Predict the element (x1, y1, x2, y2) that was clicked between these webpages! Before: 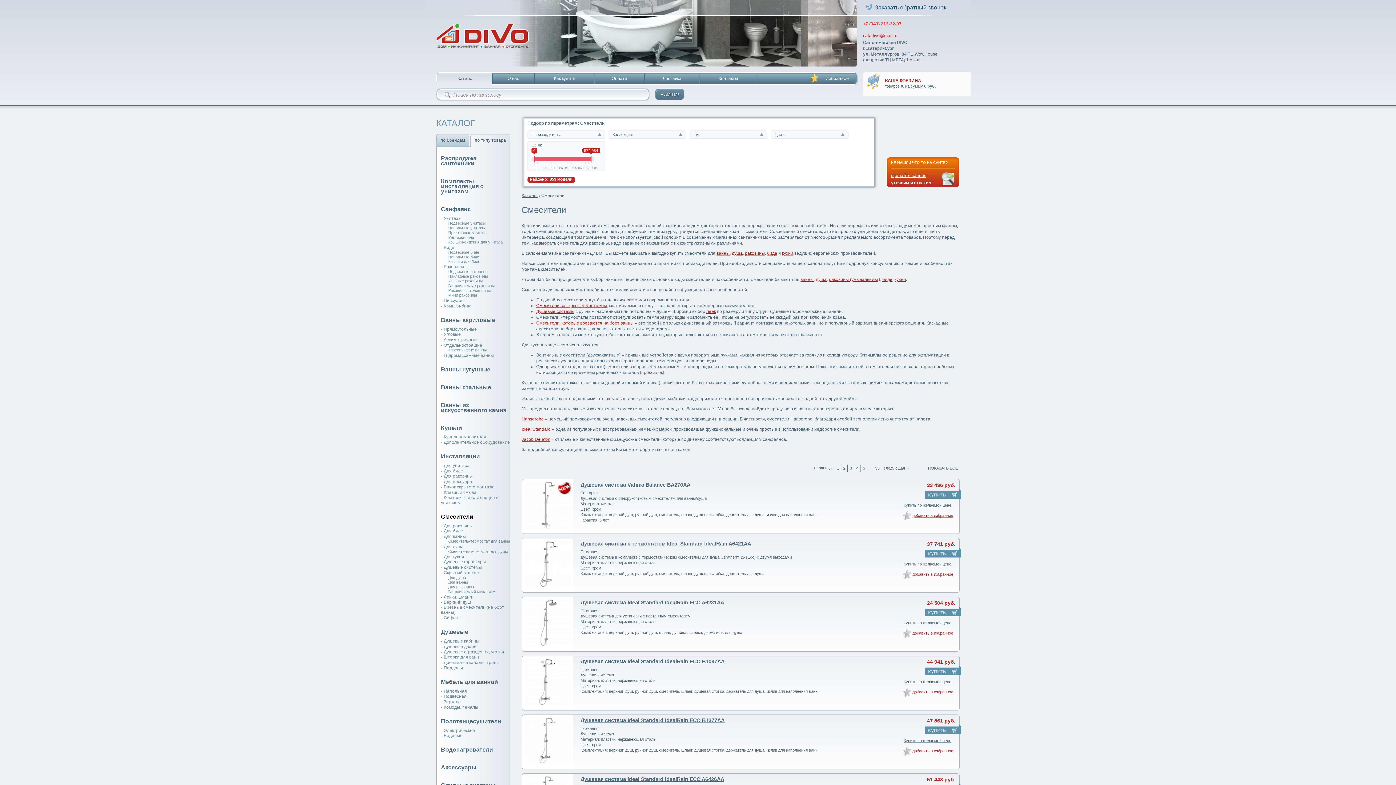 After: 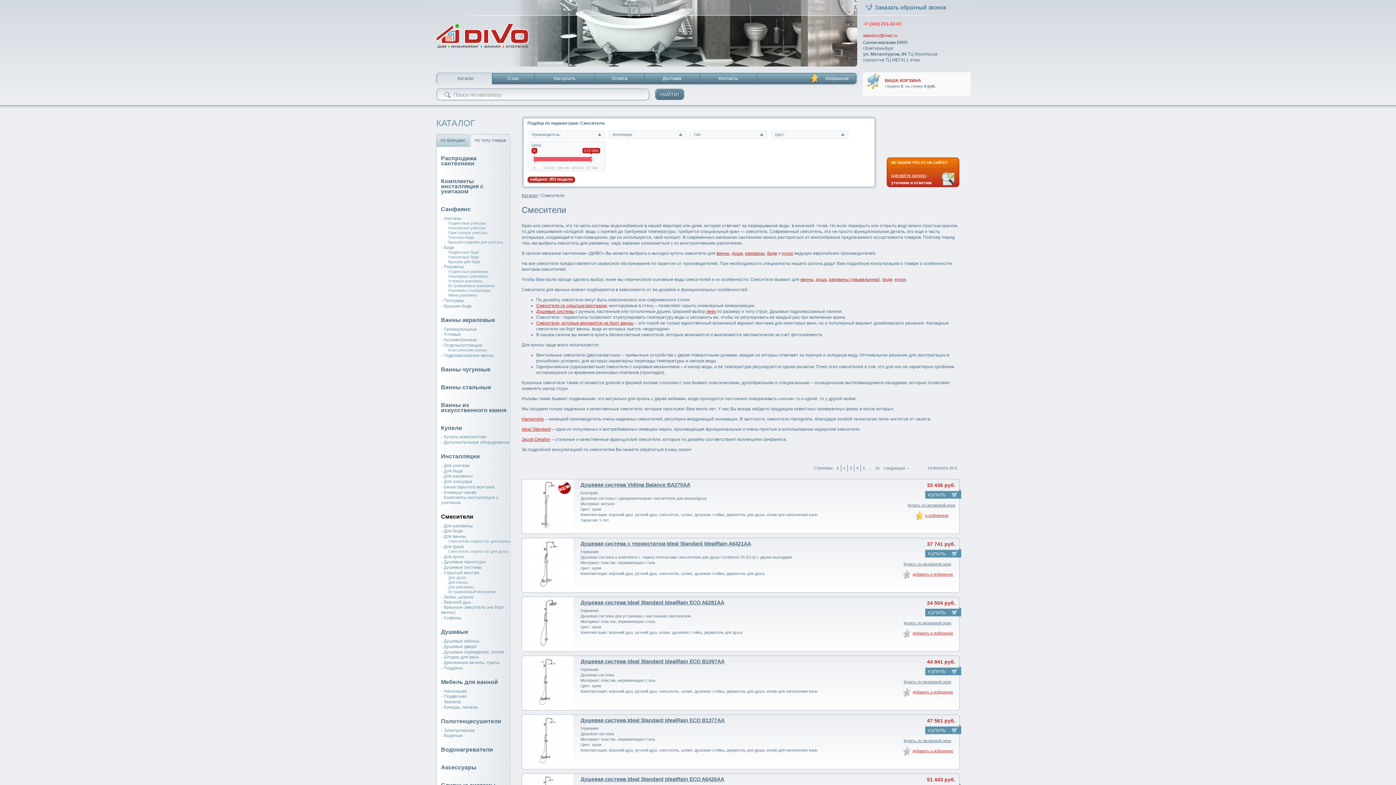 Action: label: добавить в избранное bbox: (899, 511, 955, 520)